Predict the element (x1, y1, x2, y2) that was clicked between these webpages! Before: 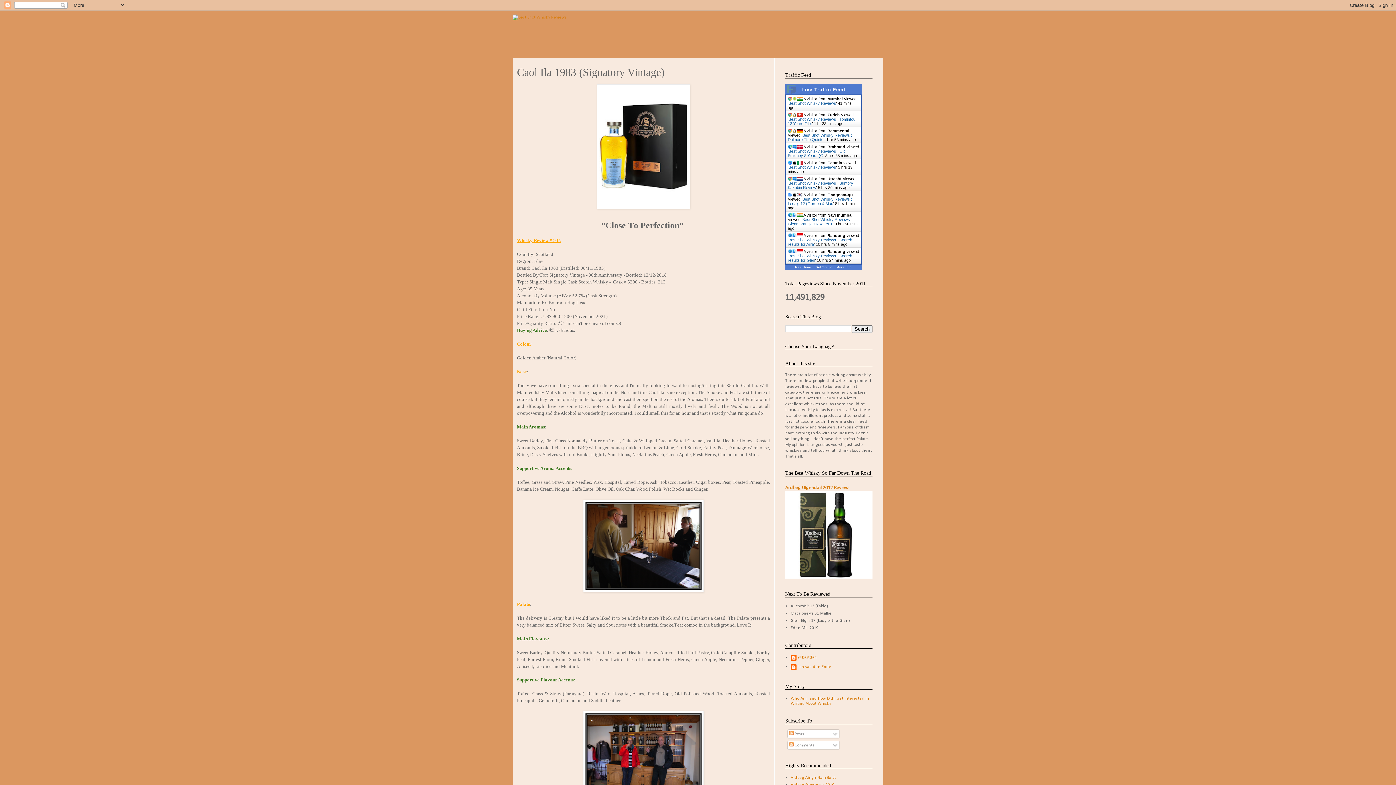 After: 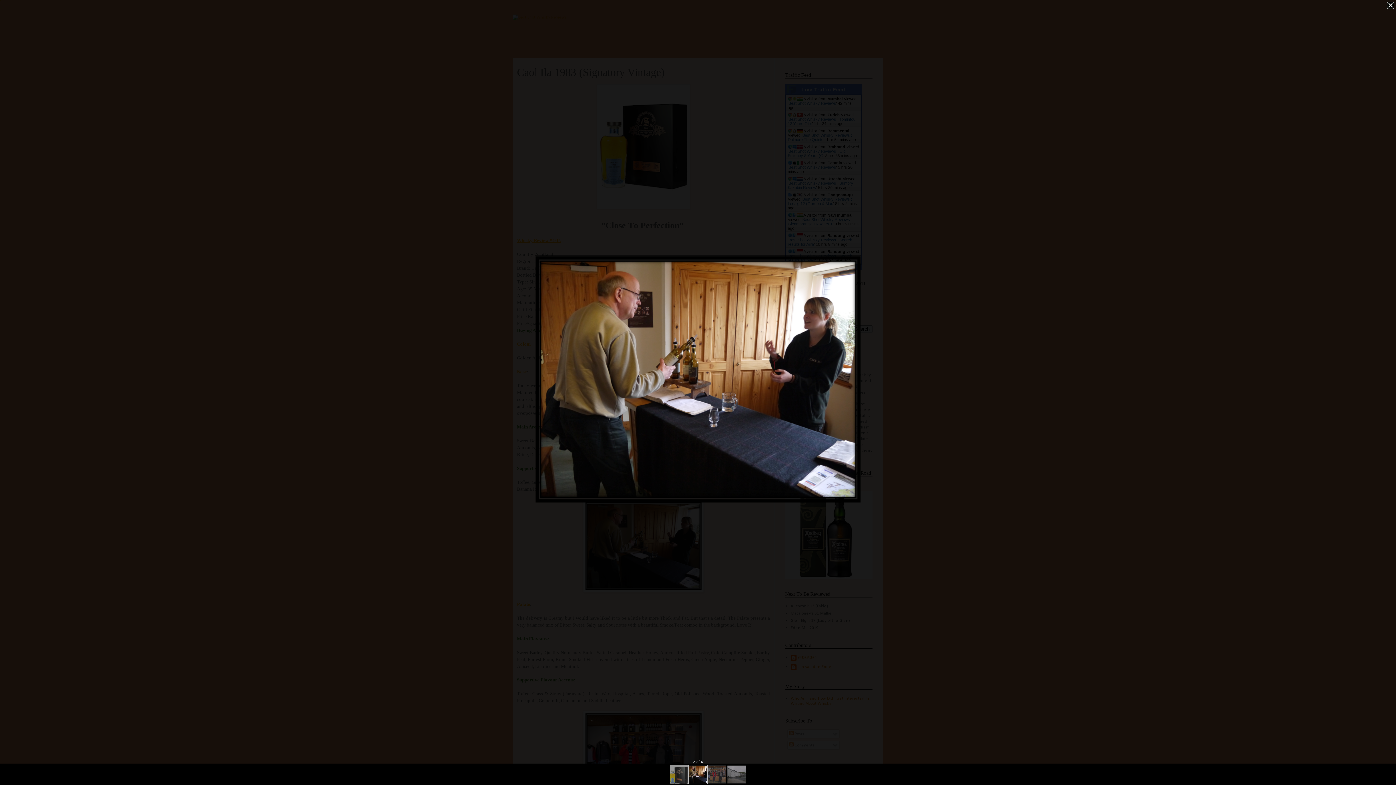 Action: bbox: (583, 588, 704, 593)